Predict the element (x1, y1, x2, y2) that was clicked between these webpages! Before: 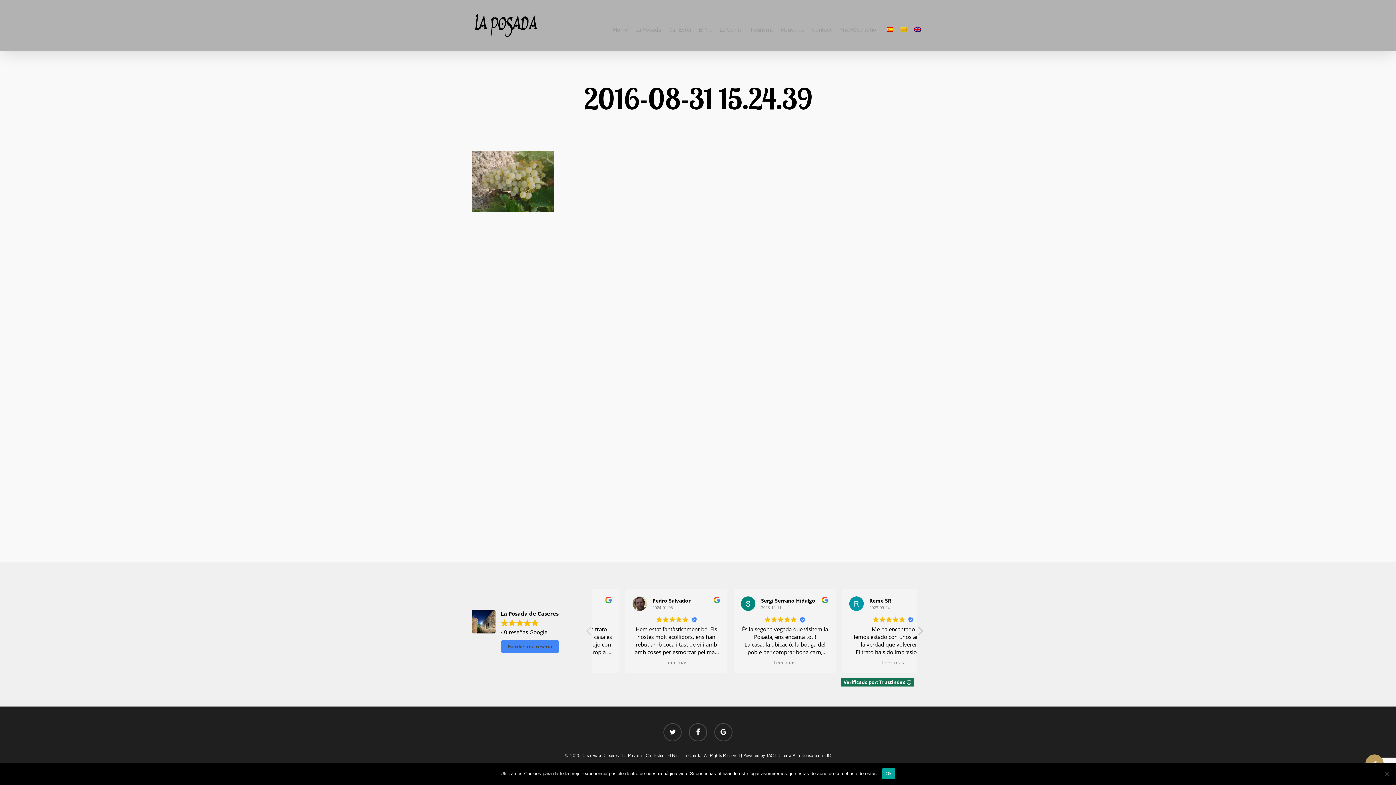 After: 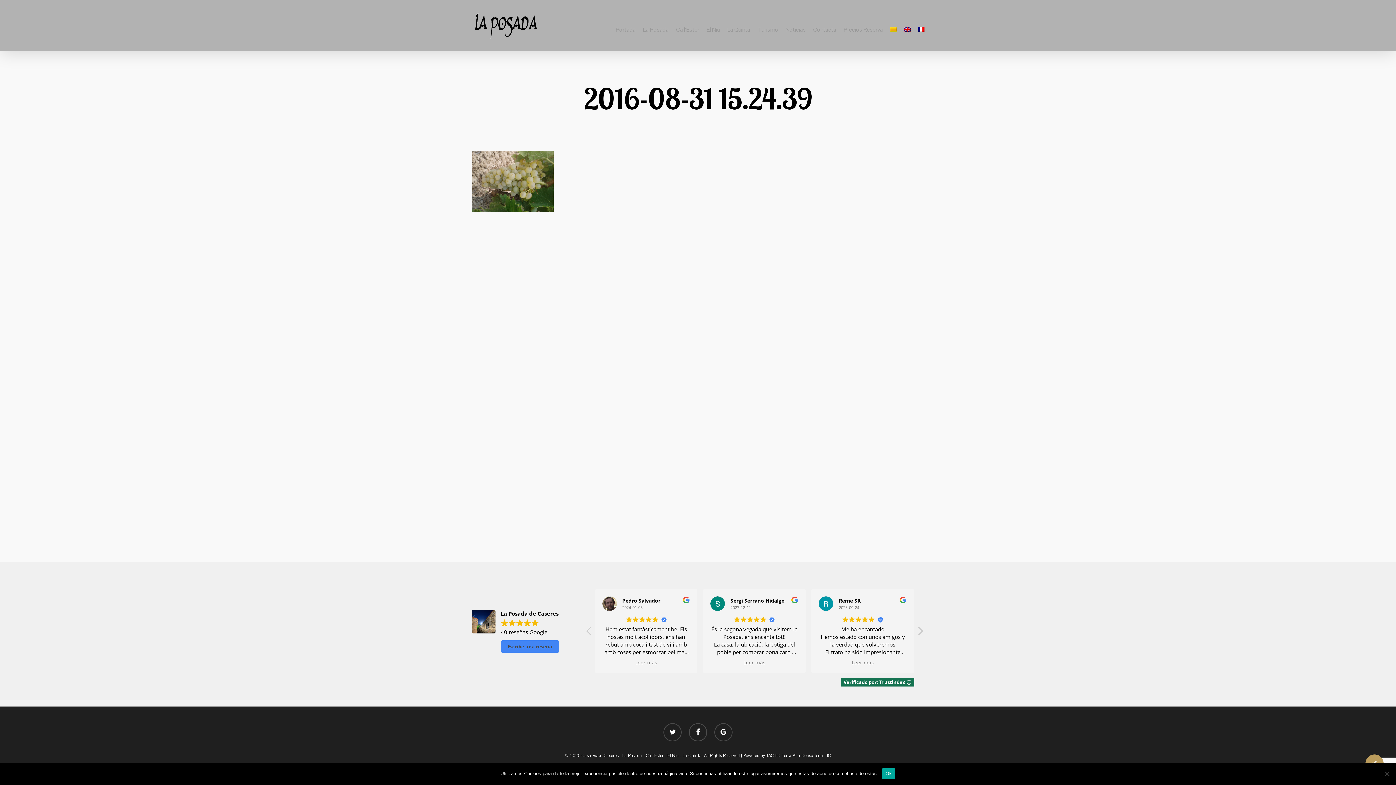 Action: bbox: (886, 26, 893, 32)